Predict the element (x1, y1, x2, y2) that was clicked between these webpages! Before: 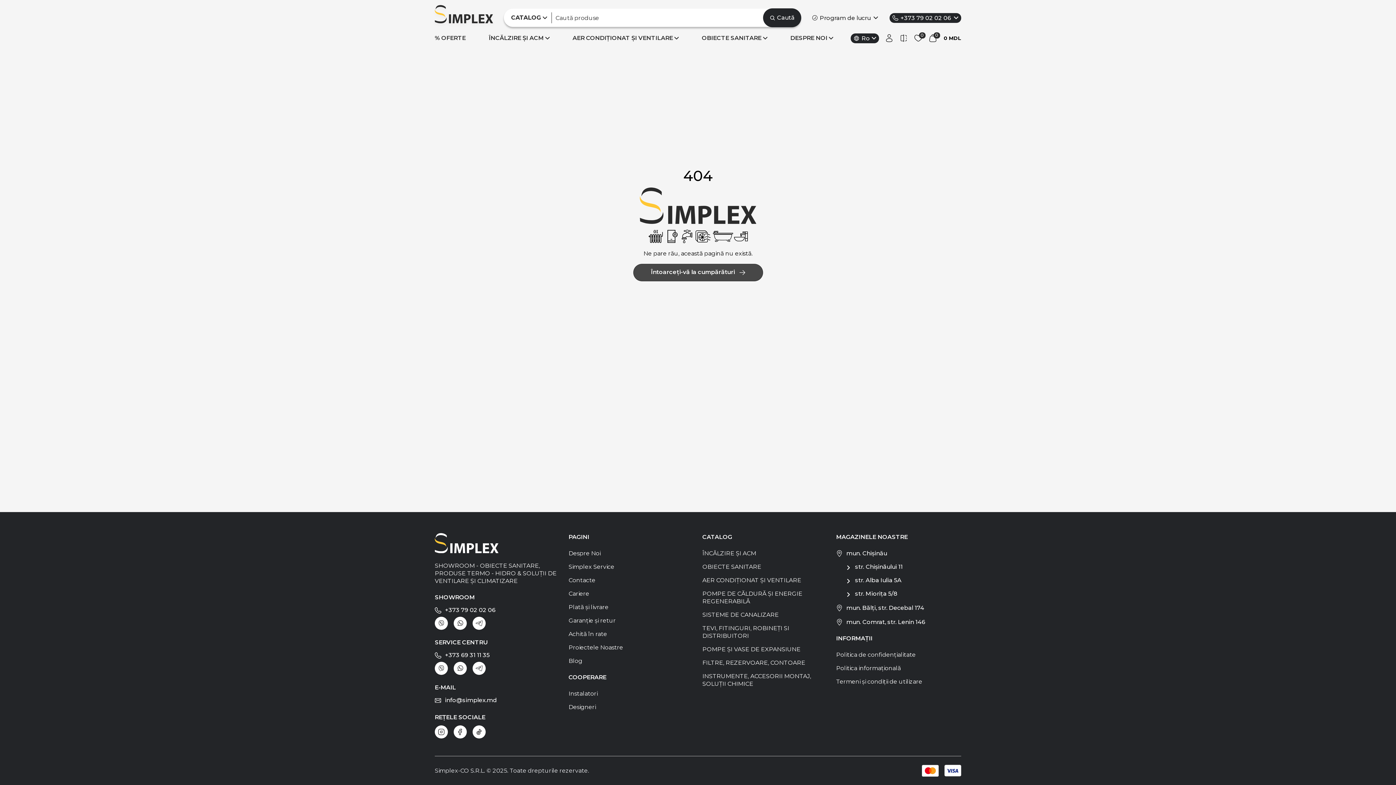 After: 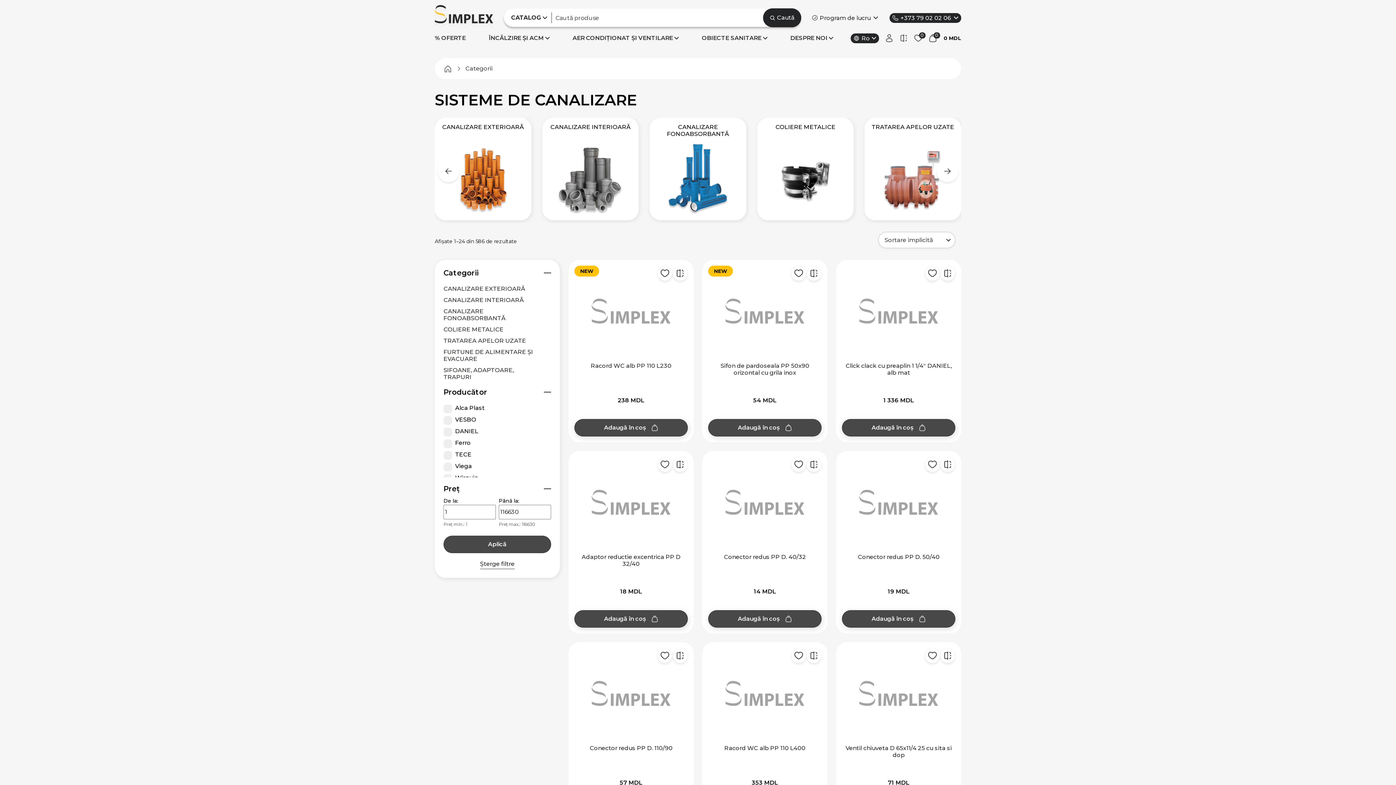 Action: bbox: (702, 611, 778, 619) label: SISTEME DE CANALIZARE